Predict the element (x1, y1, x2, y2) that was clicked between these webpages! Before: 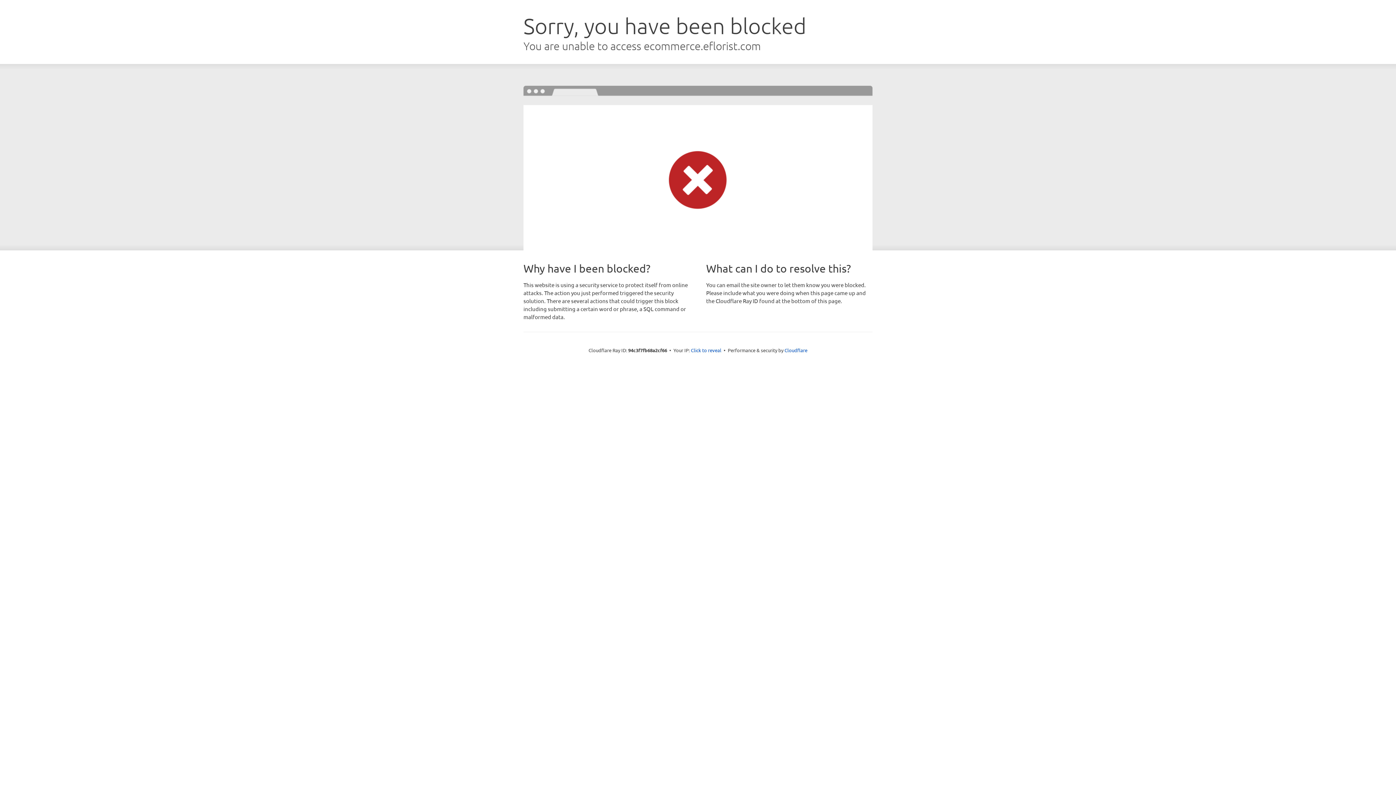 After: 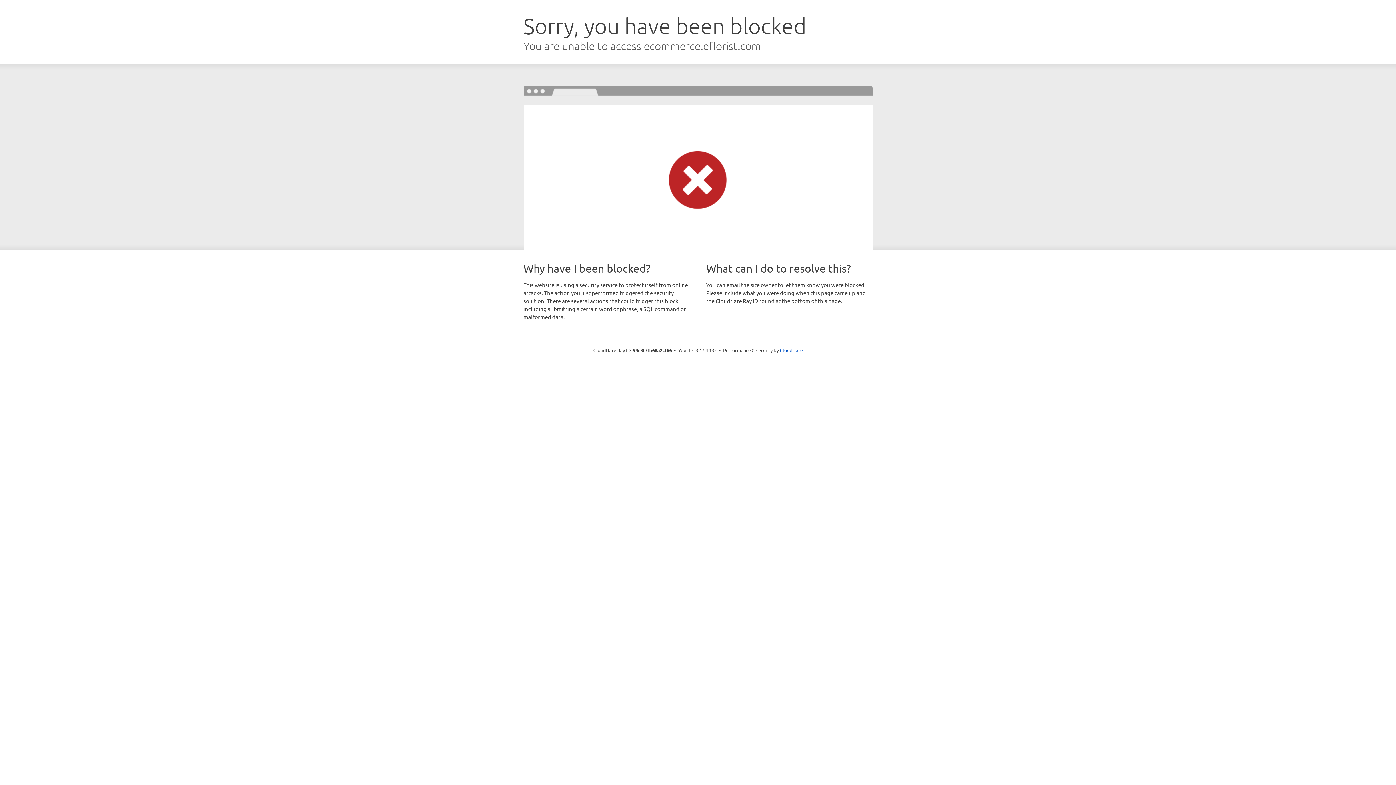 Action: label: Click to reveal bbox: (691, 346, 721, 353)